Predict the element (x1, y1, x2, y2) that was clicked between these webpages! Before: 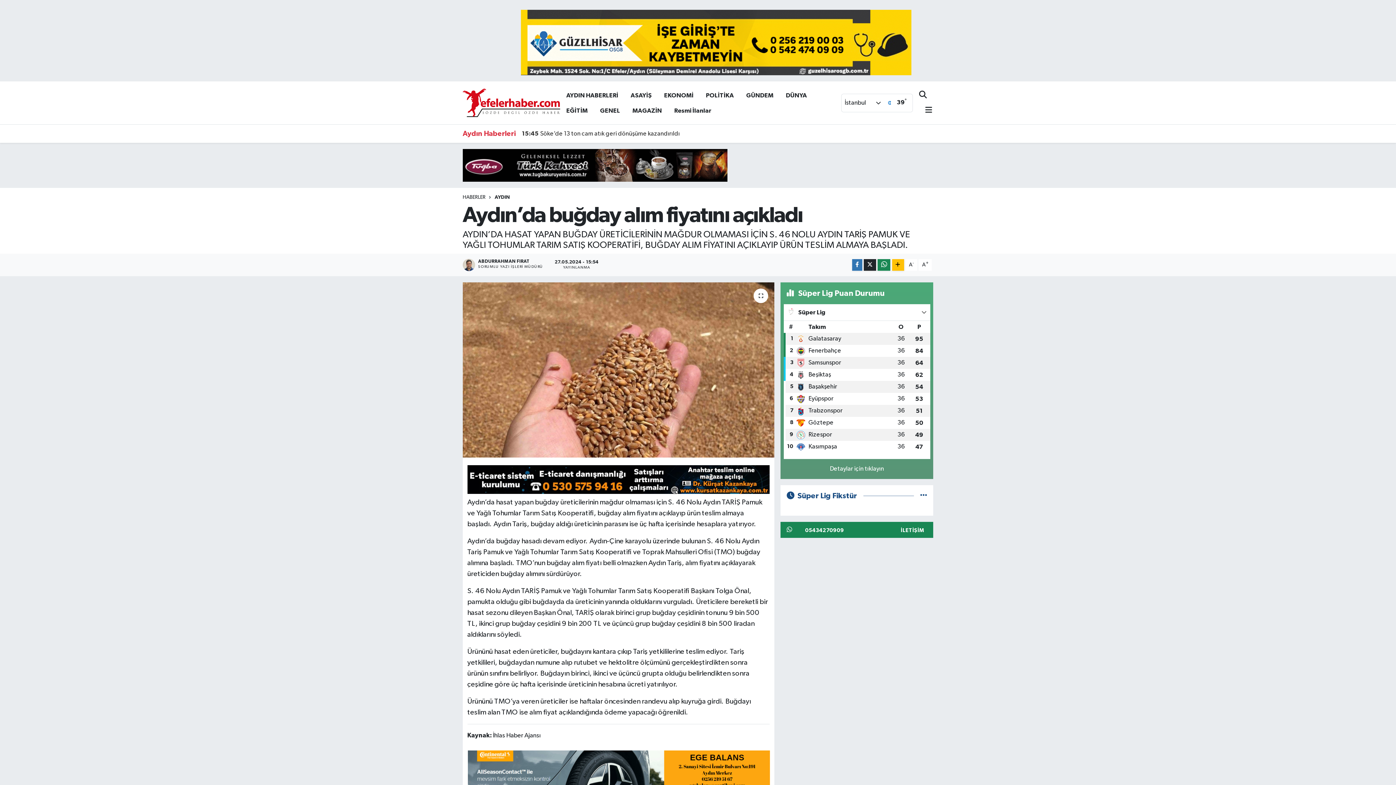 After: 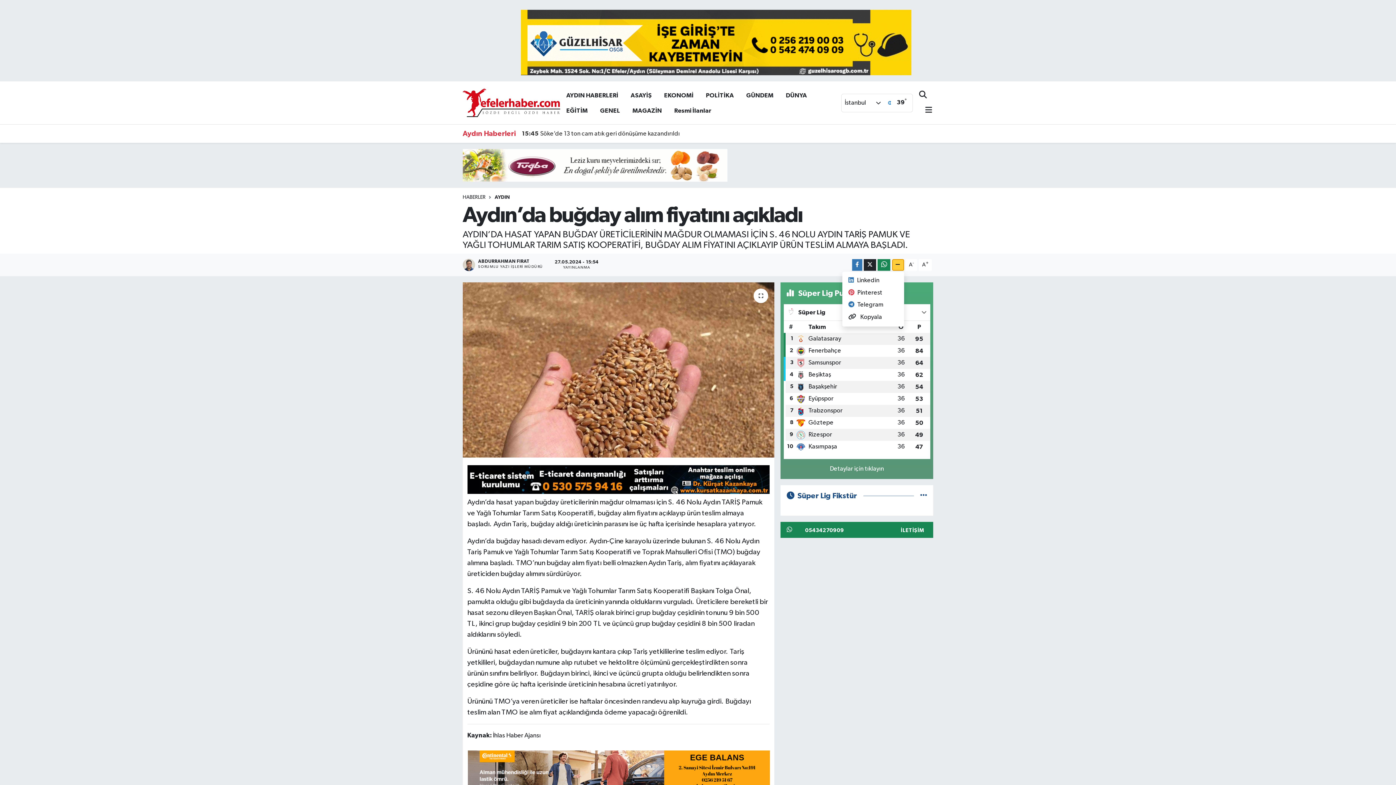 Action: bbox: (892, 259, 904, 270)